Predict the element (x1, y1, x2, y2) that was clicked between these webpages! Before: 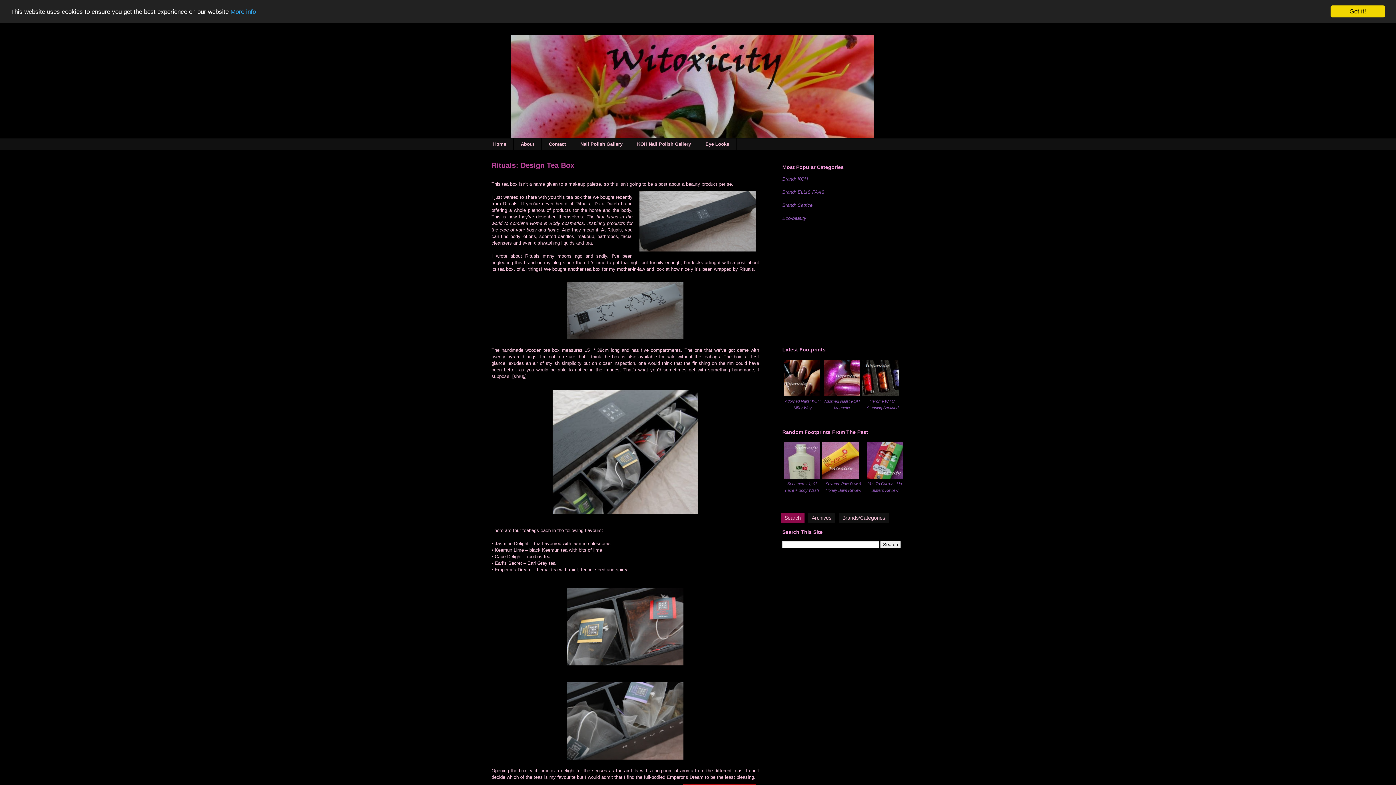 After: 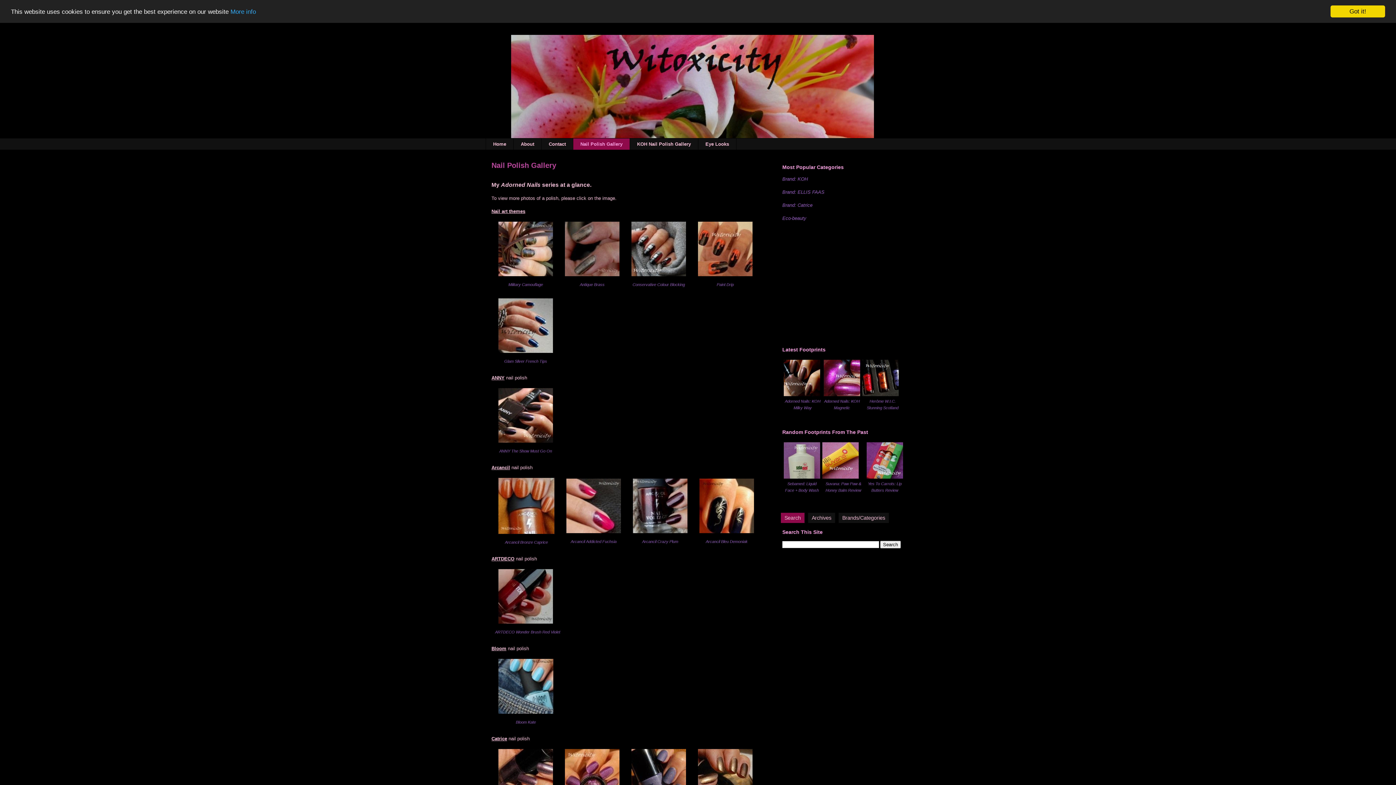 Action: label: Nail Polish Gallery bbox: (573, 138, 629, 150)